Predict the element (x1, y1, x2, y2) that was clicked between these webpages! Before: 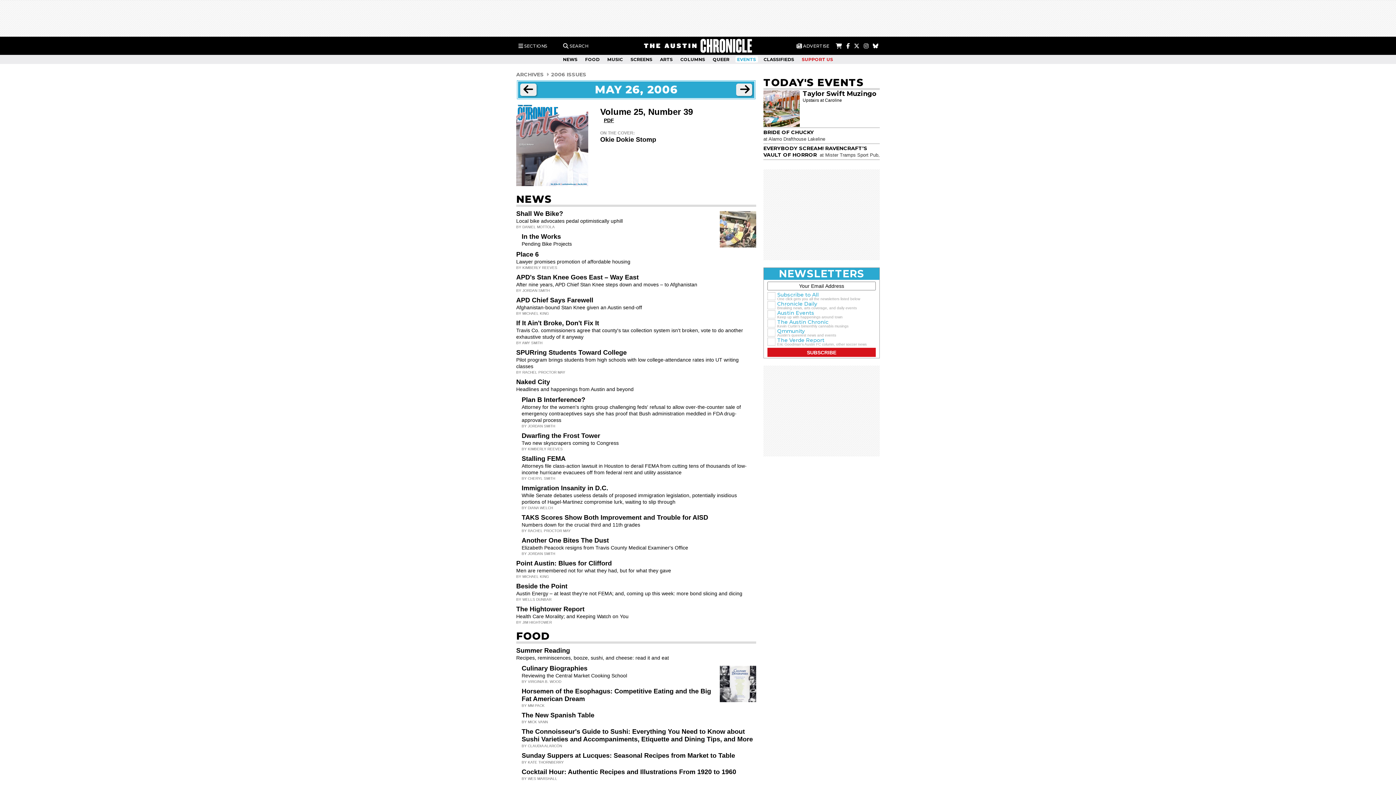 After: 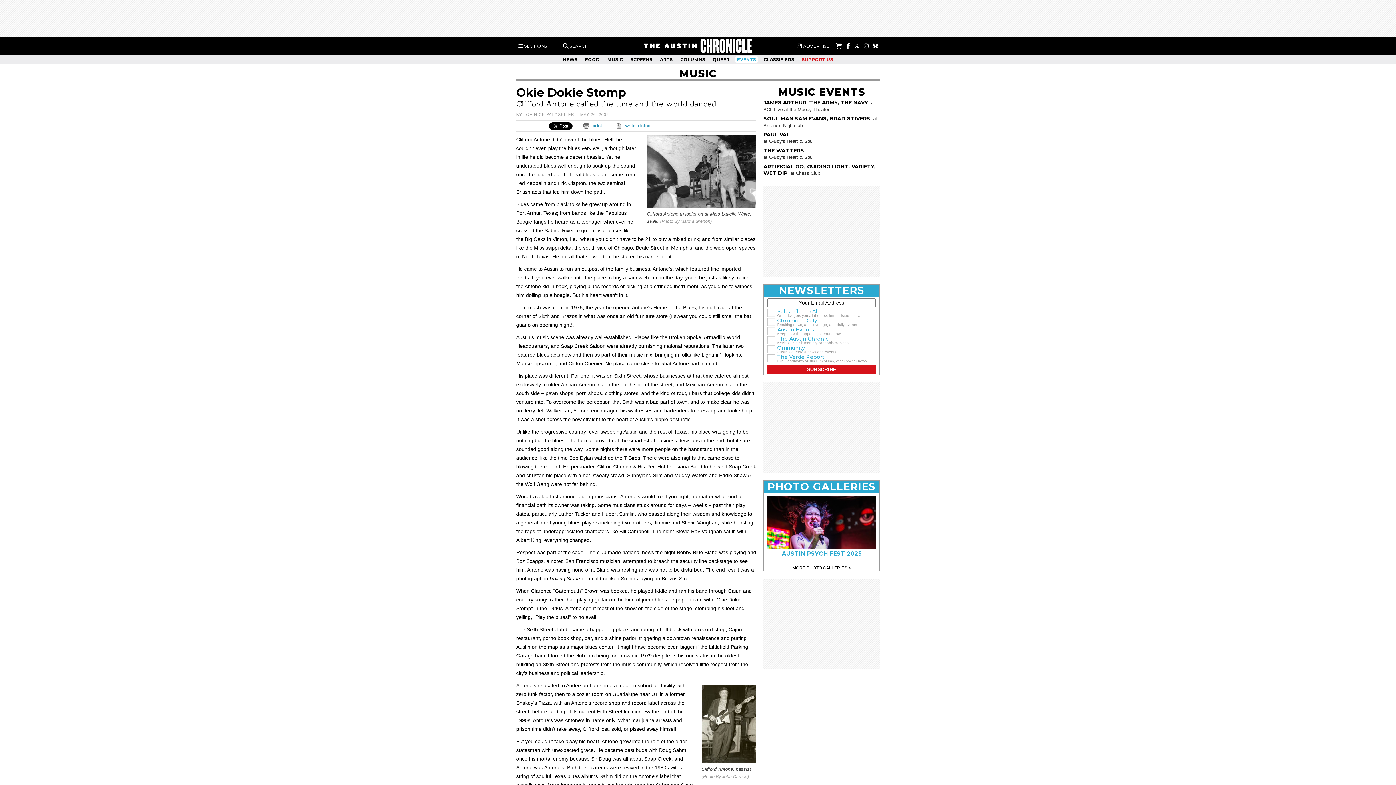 Action: bbox: (600, 136, 656, 143) label: Okie Dokie Stomp